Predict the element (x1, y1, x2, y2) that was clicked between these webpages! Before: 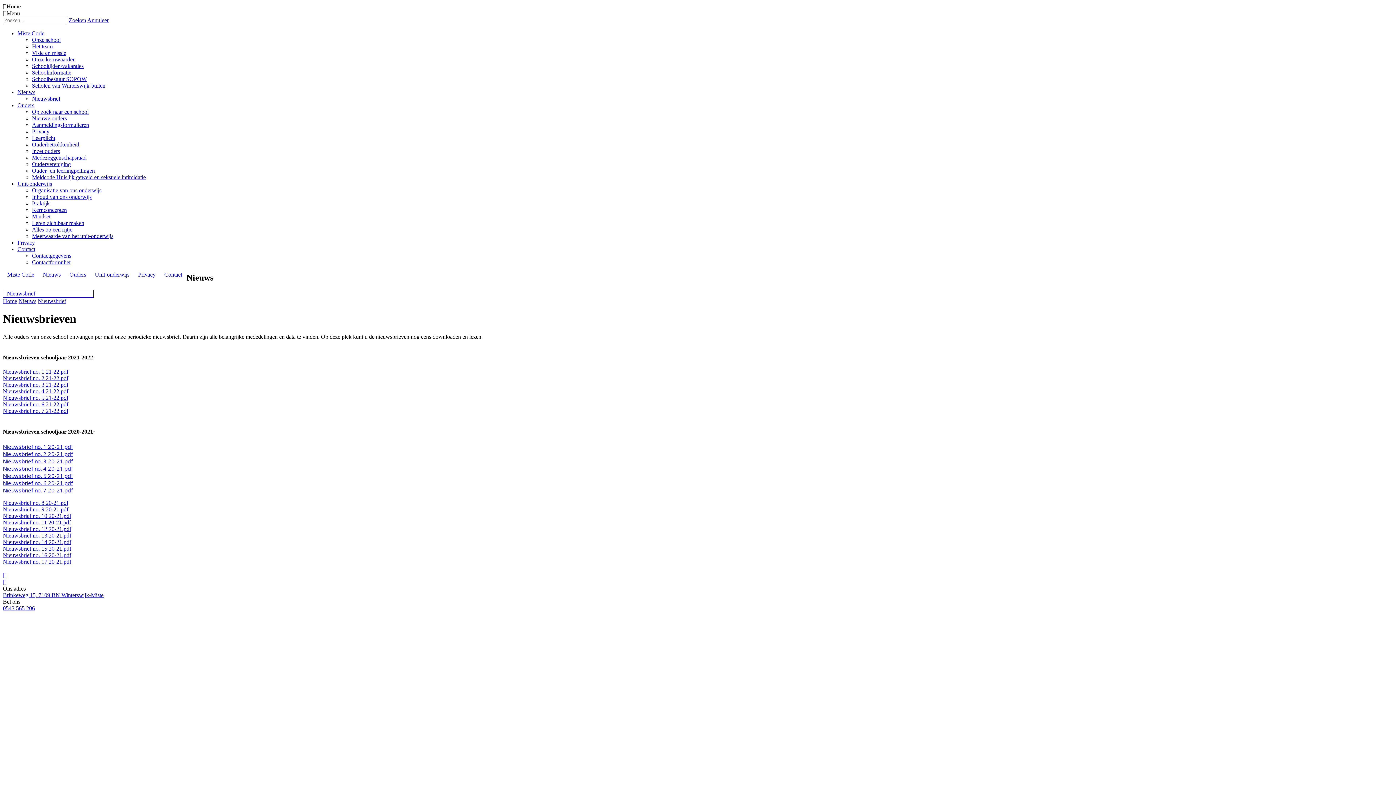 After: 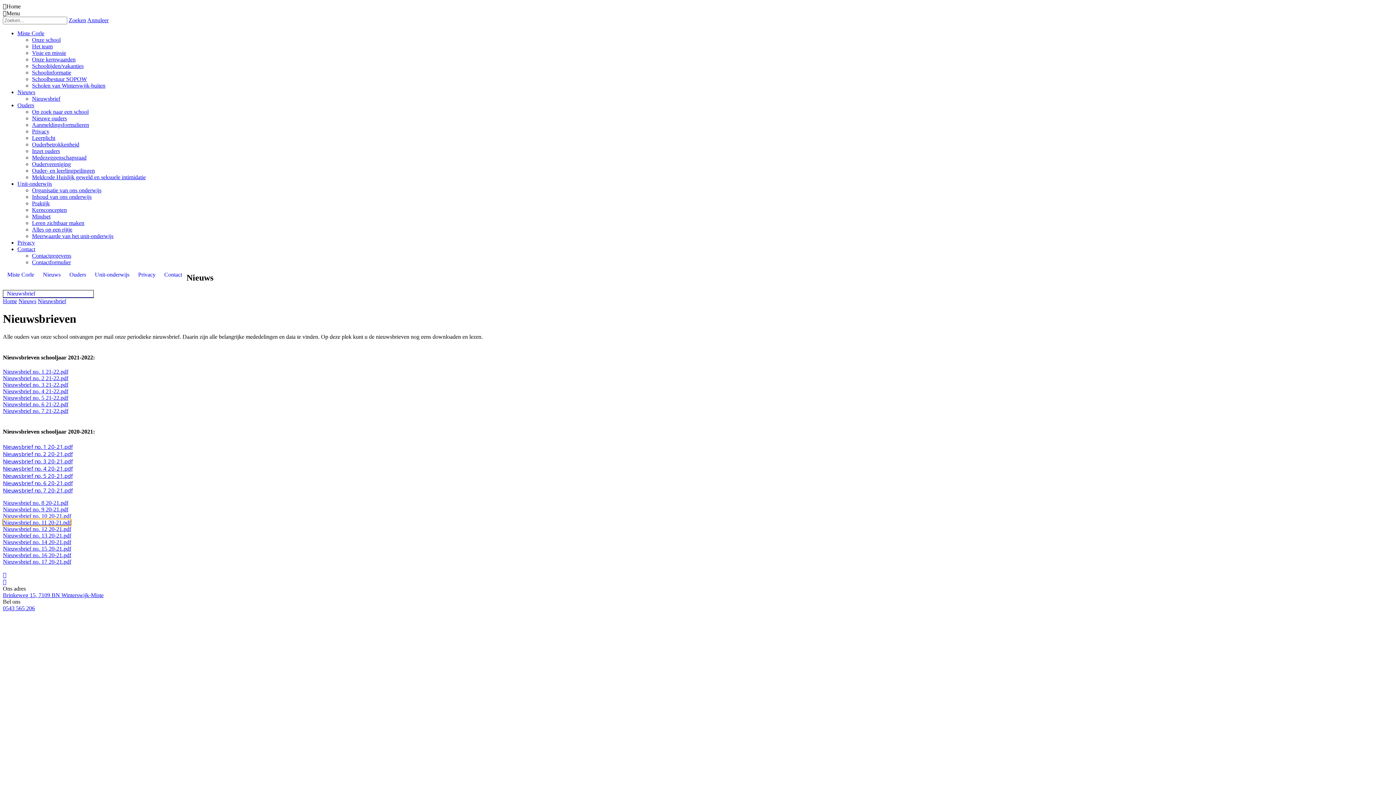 Action: bbox: (2, 519, 70, 525) label: Nieuwsbrief no. 11 20-21.pdf